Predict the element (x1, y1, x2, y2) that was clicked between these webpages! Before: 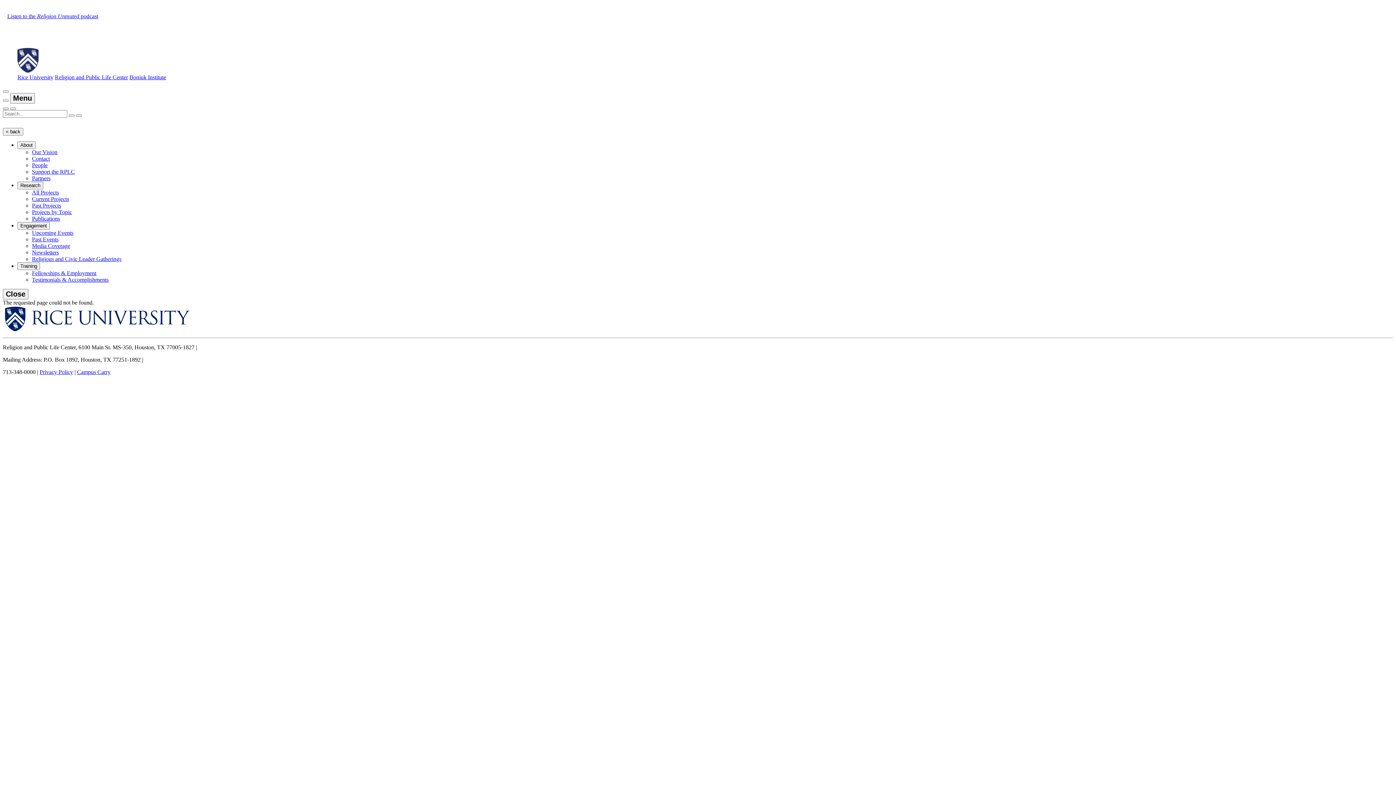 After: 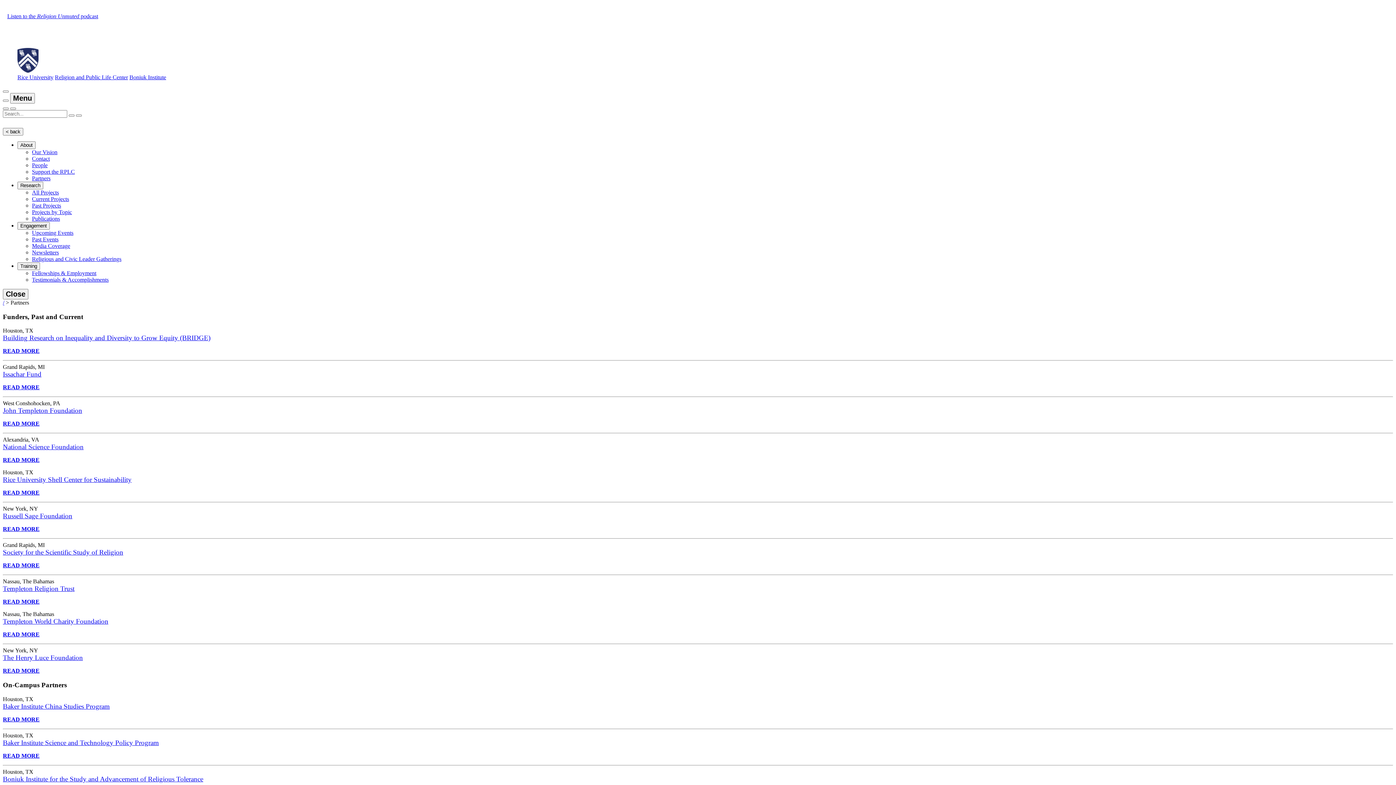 Action: label: Partners bbox: (32, 175, 50, 181)